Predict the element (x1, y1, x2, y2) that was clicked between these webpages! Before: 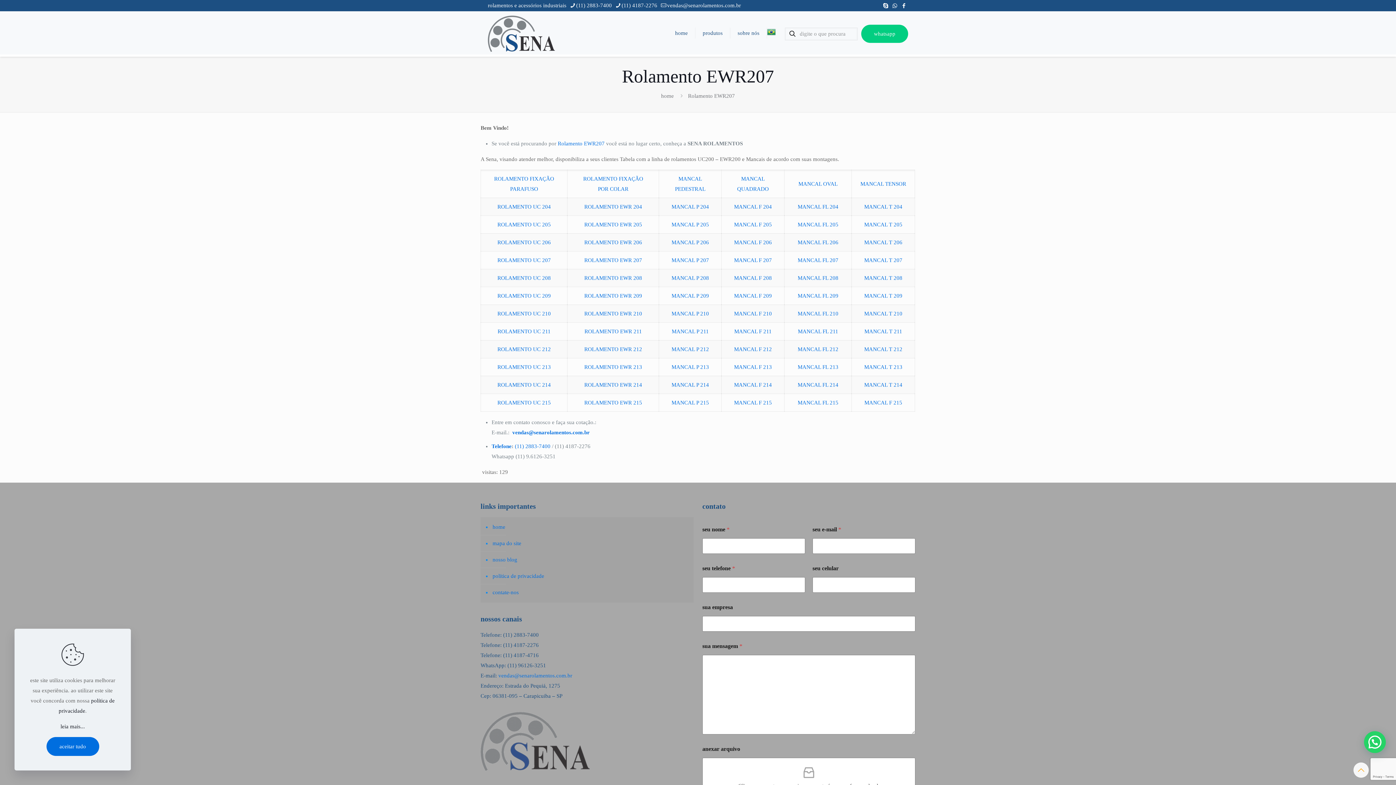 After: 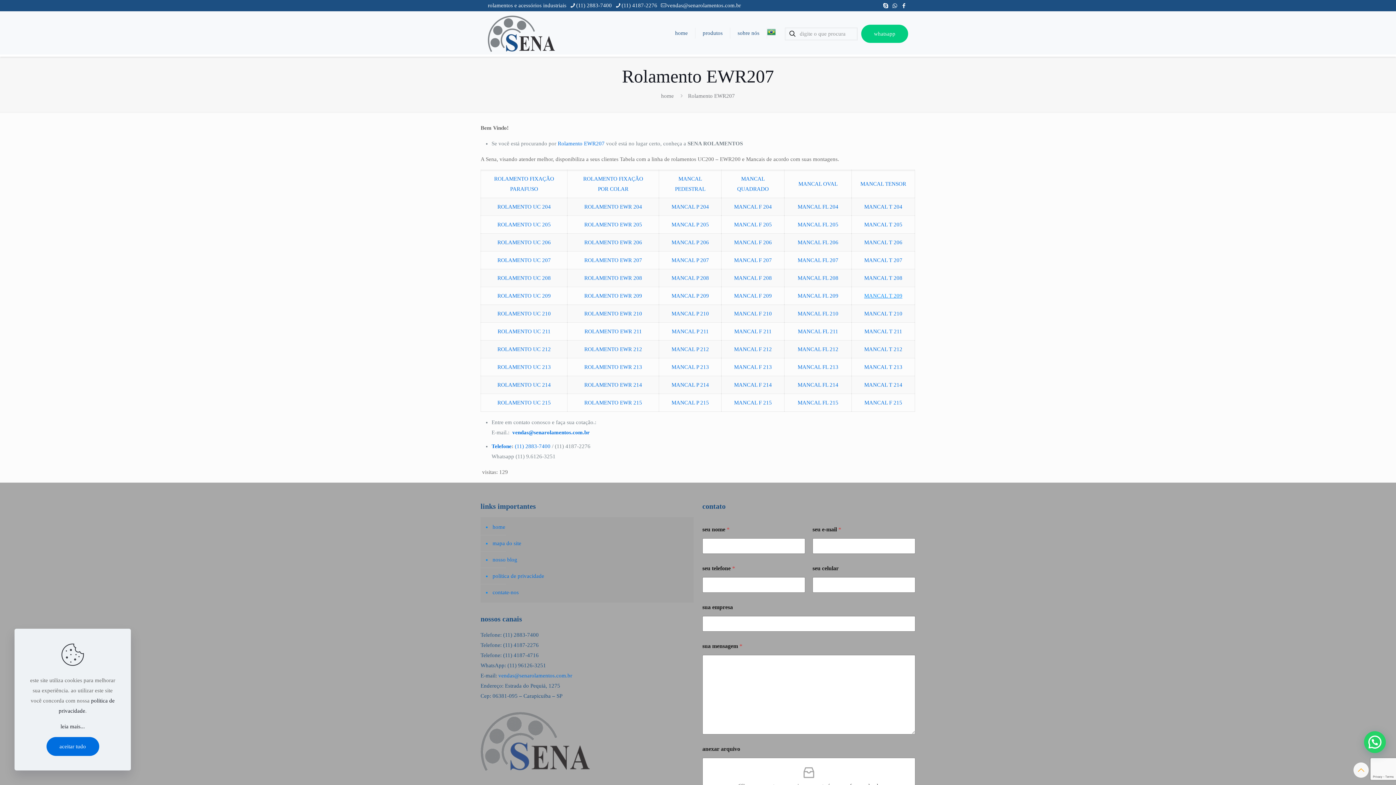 Action: label: MANCAL T 209 bbox: (864, 293, 902, 298)